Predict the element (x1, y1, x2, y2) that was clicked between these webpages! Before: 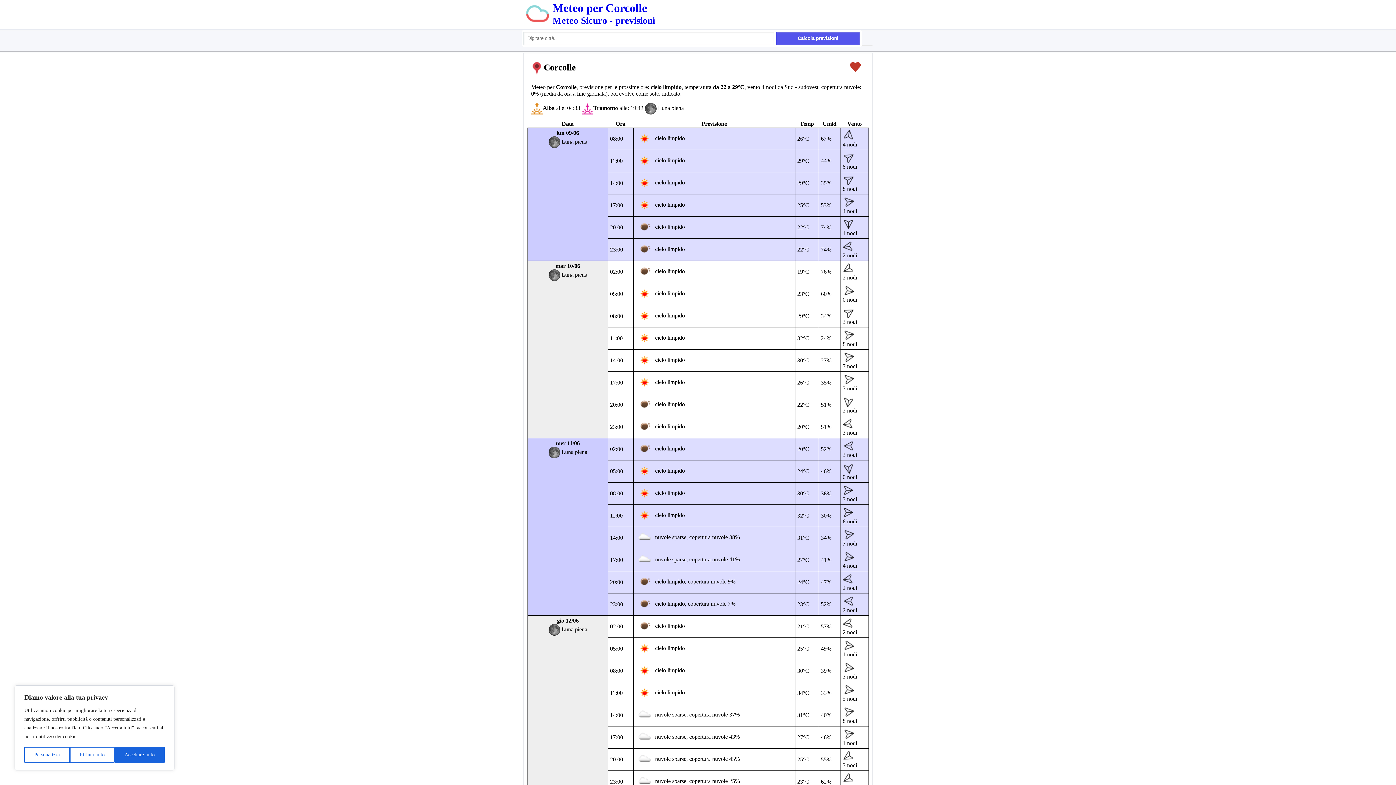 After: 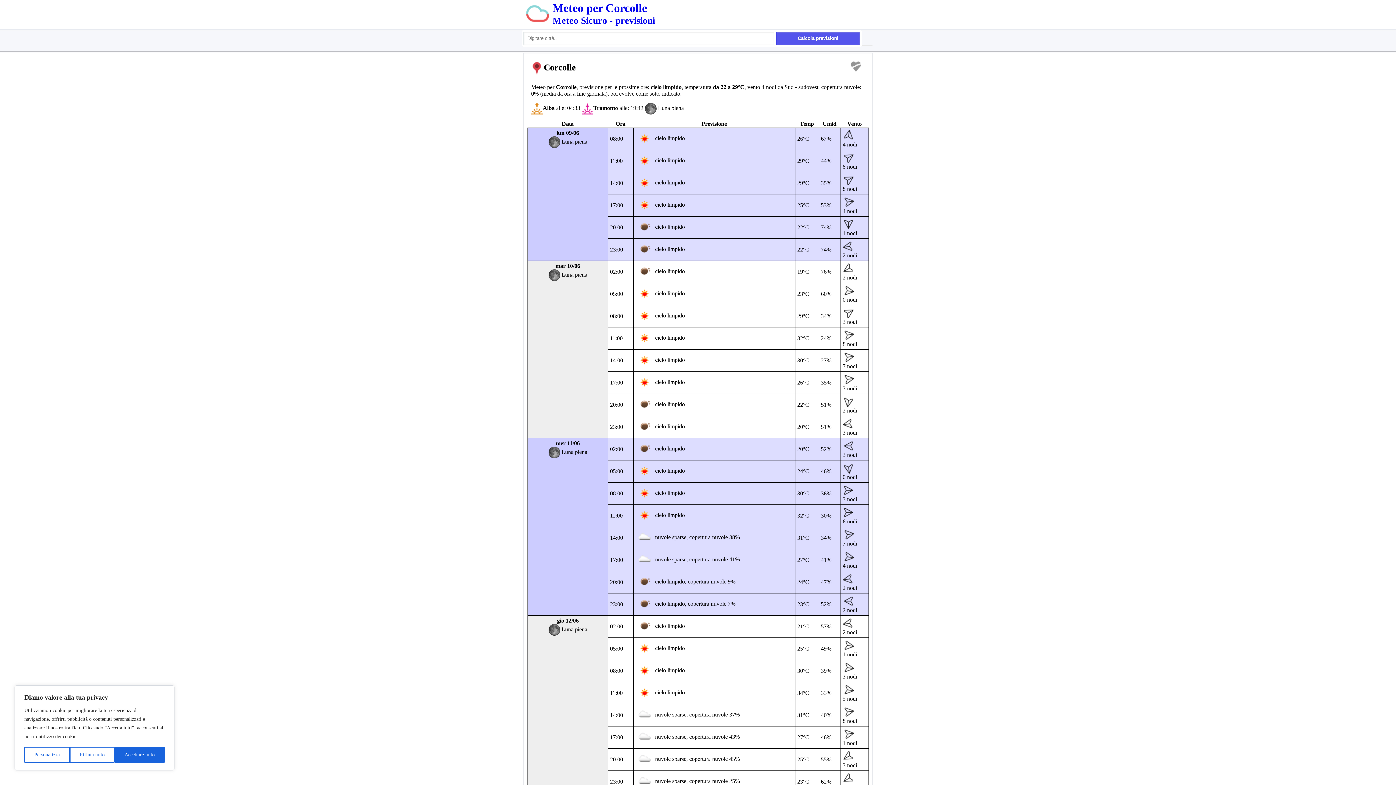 Action: bbox: (849, 62, 861, 69)